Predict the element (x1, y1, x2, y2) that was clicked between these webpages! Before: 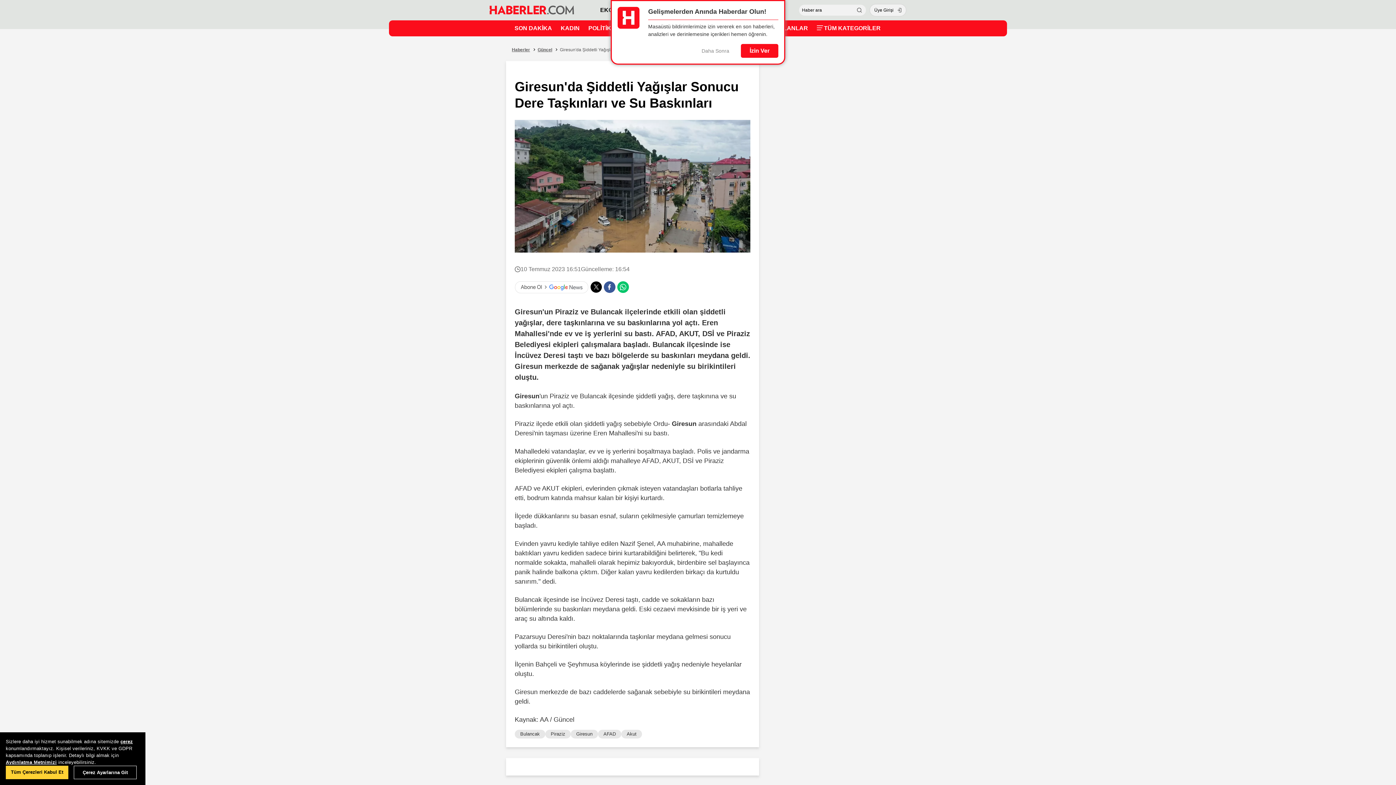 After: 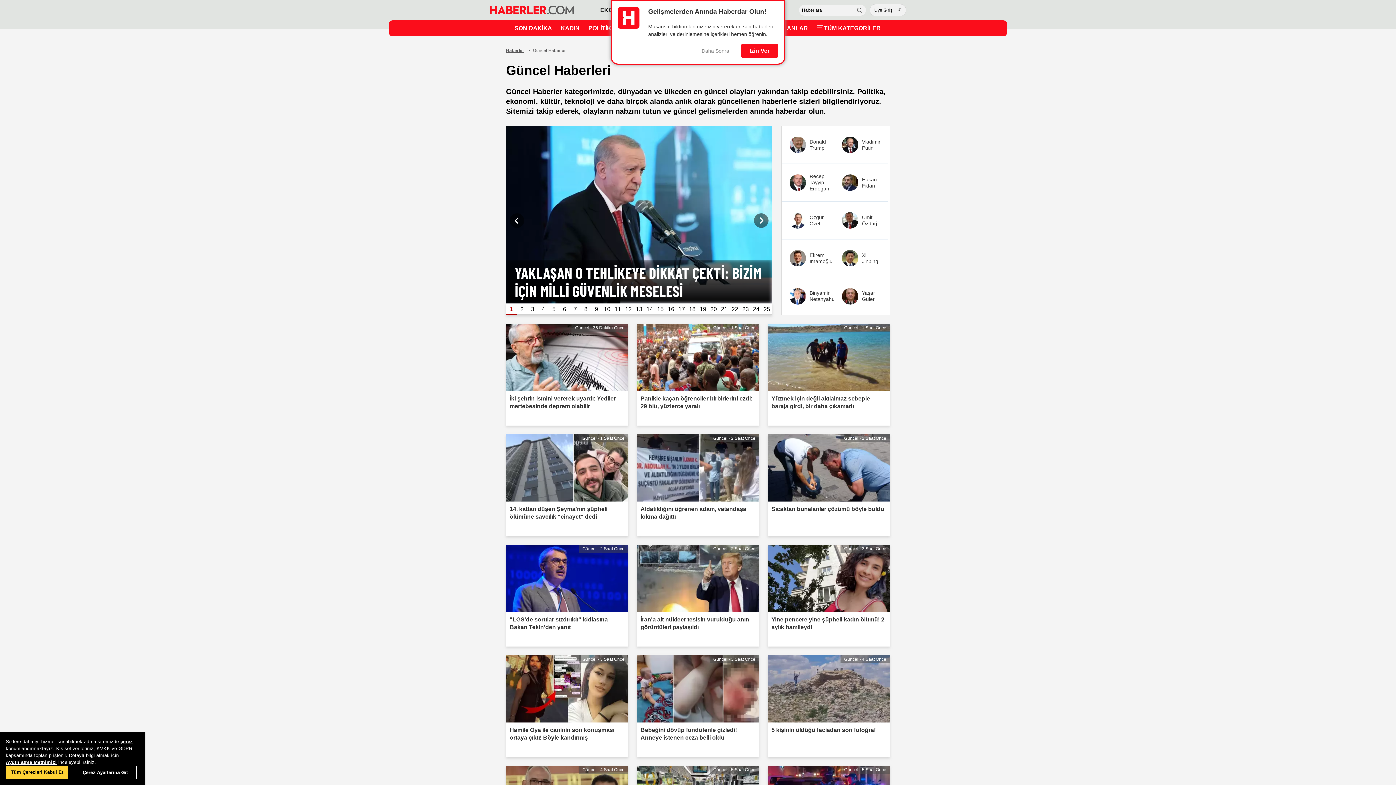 Action: label: Güncel bbox: (553, 716, 574, 723)